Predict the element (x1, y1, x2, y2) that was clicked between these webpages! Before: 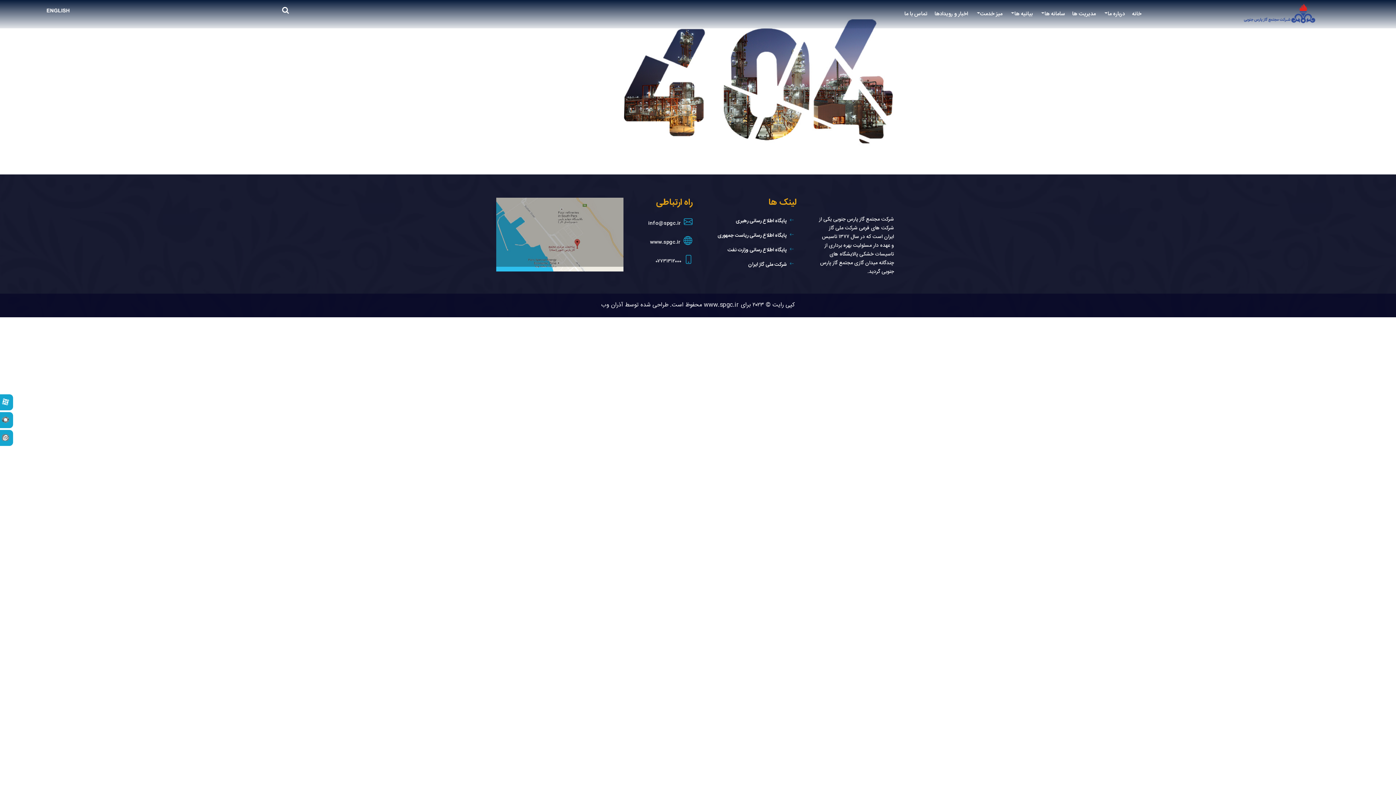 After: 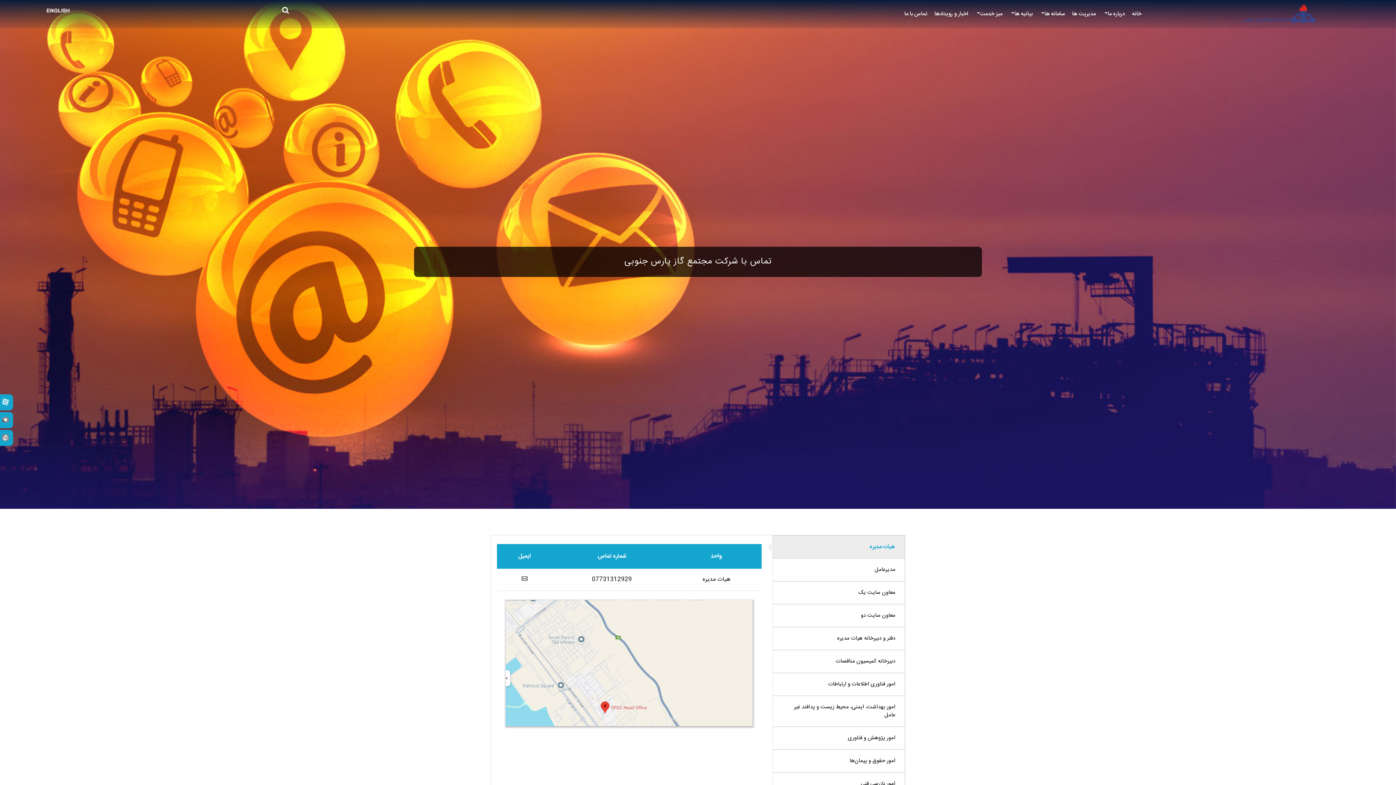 Action: label: تماس با ما bbox: (901, 7, 930, 21)